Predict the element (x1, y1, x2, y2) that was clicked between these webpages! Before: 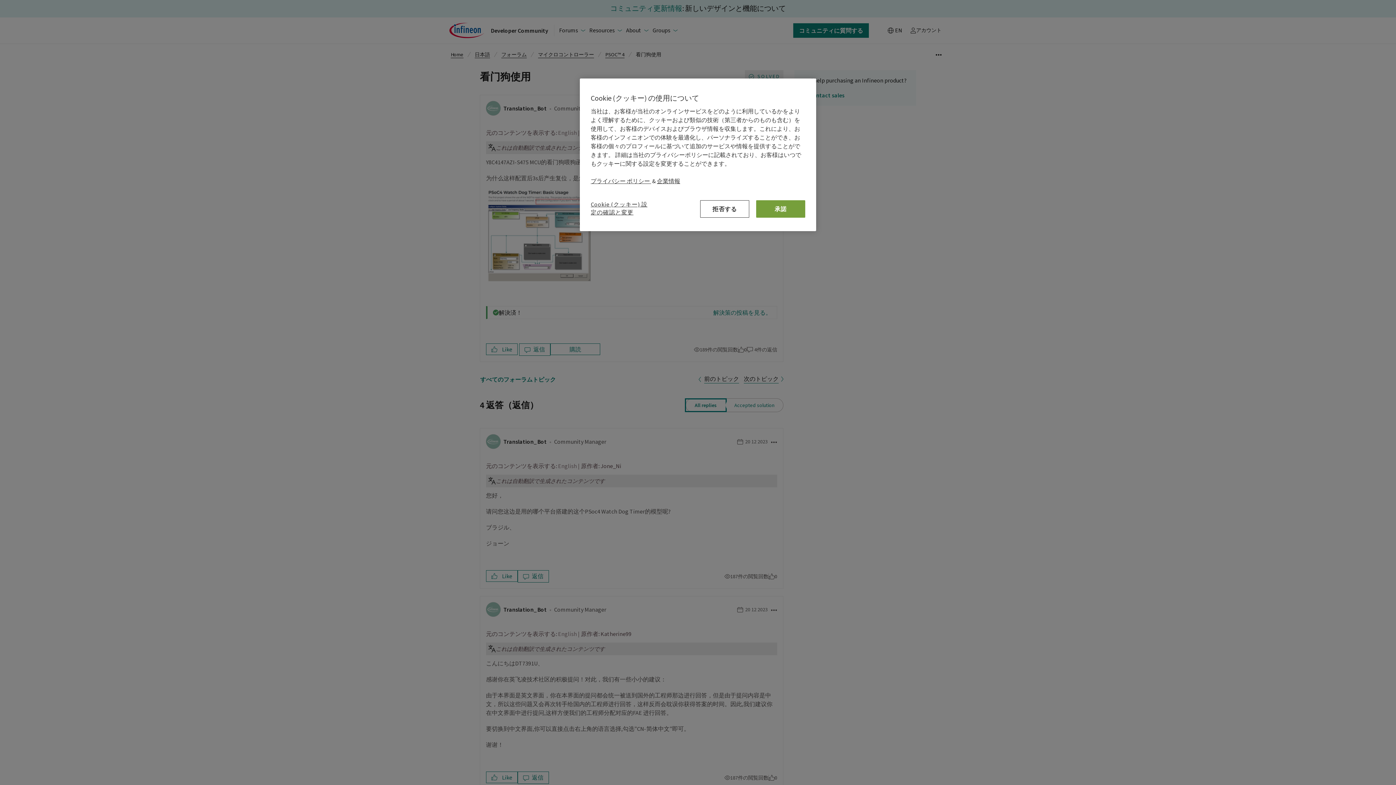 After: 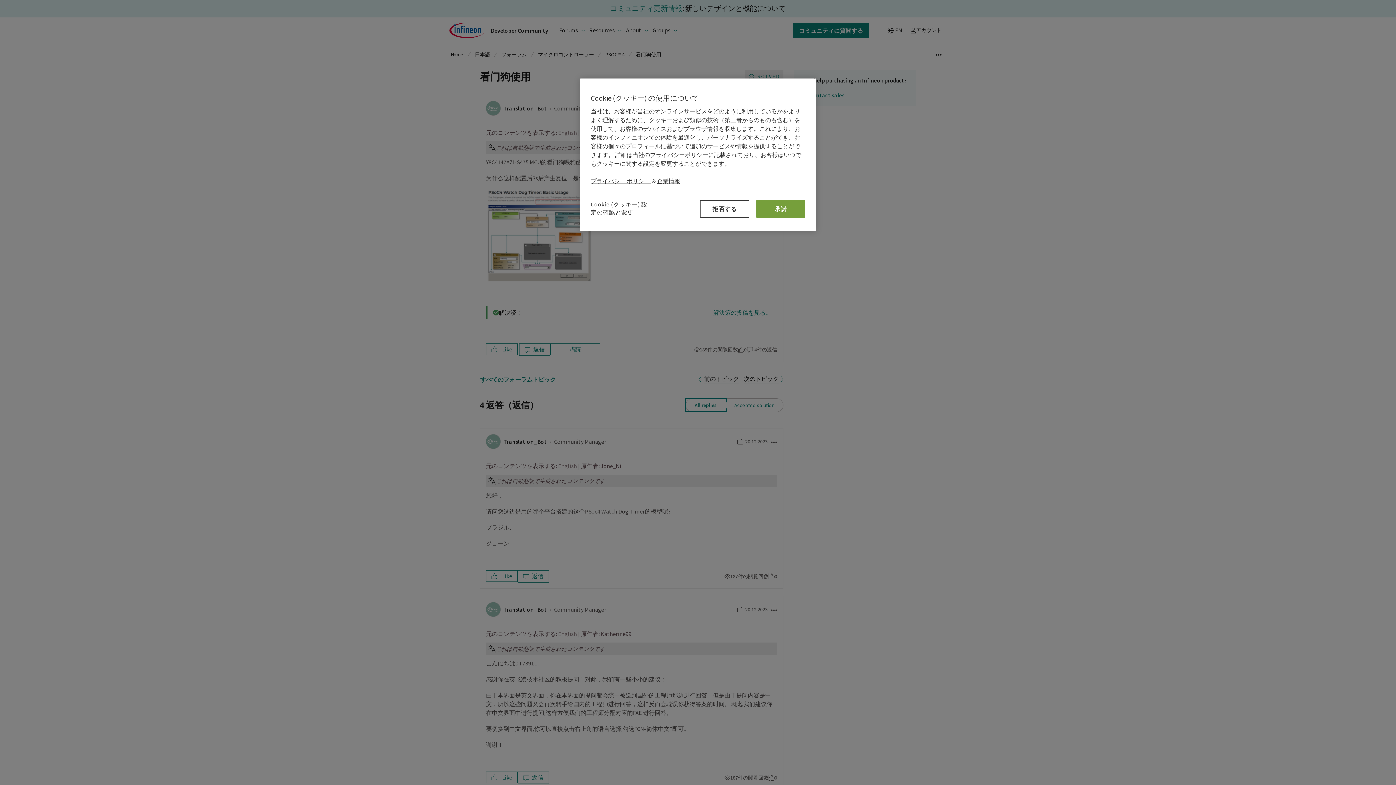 Action: bbox: (590, 177, 651, 184) label: プライバシー ポリシー 